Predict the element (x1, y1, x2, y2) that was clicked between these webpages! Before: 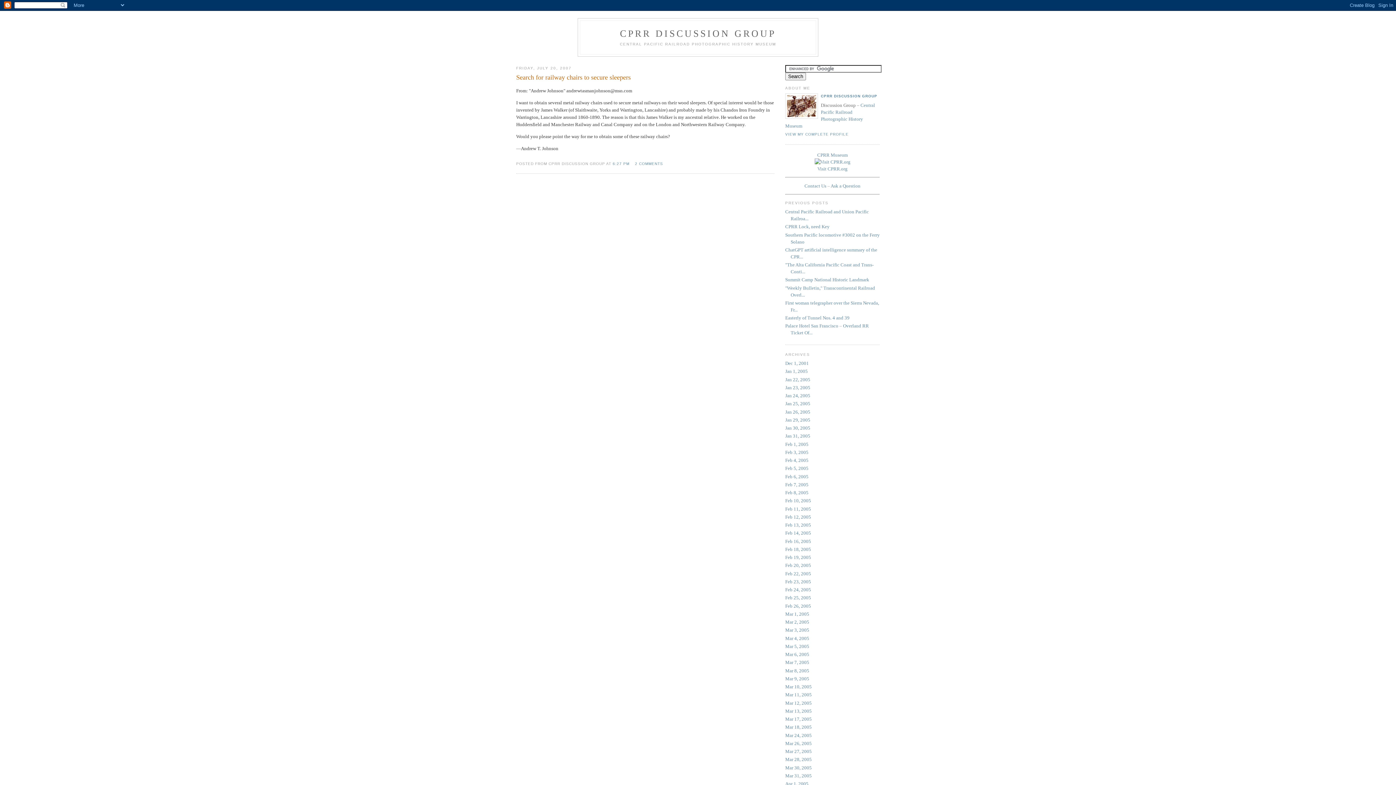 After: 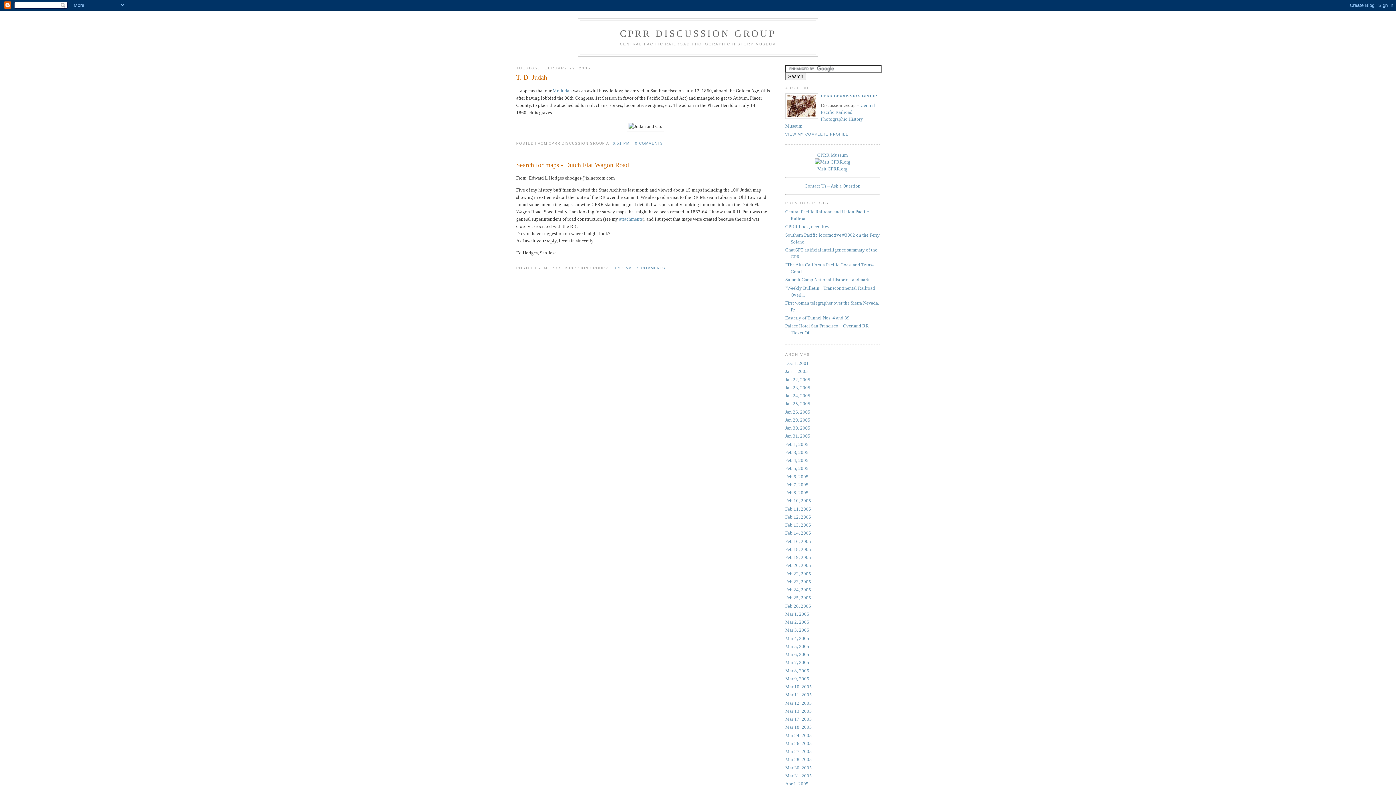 Action: label: Feb 22, 2005 bbox: (785, 571, 811, 576)